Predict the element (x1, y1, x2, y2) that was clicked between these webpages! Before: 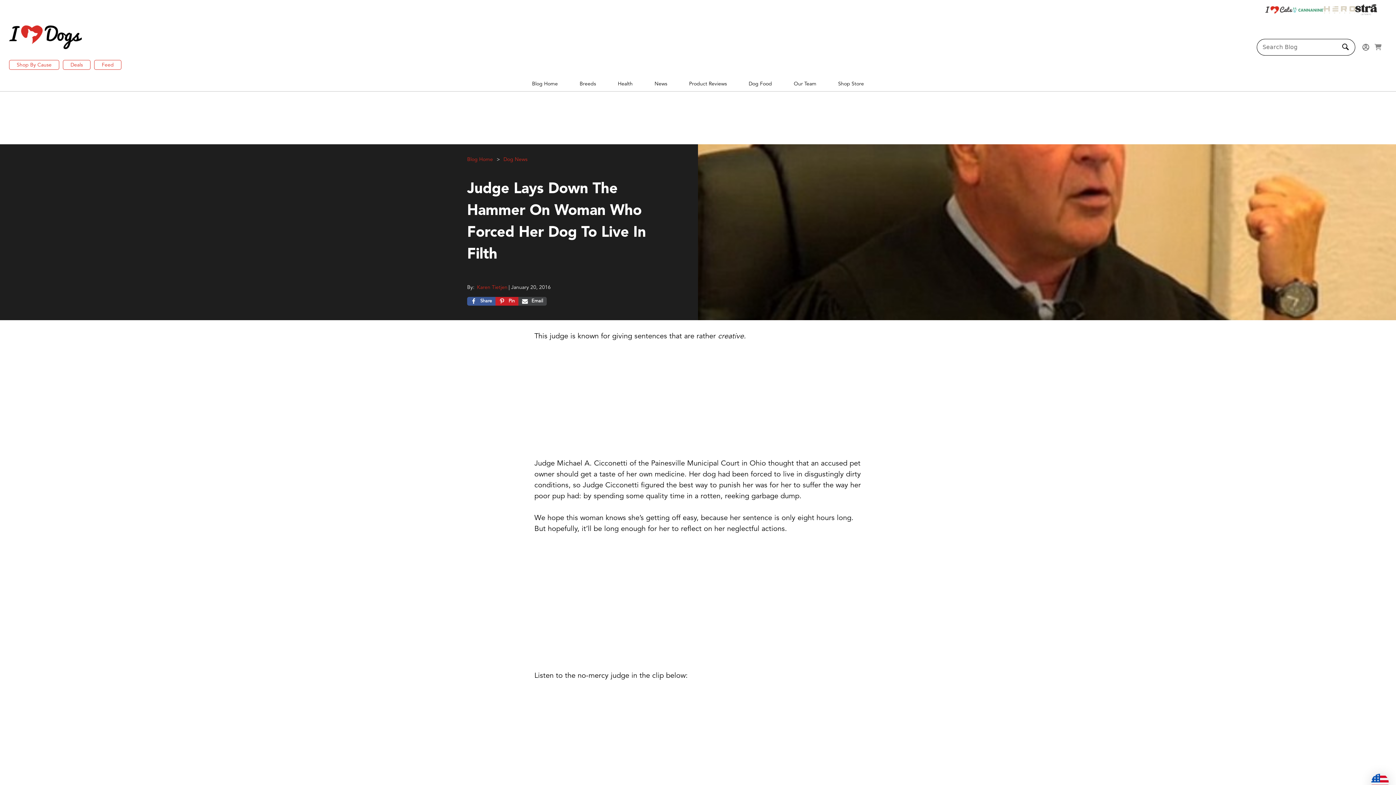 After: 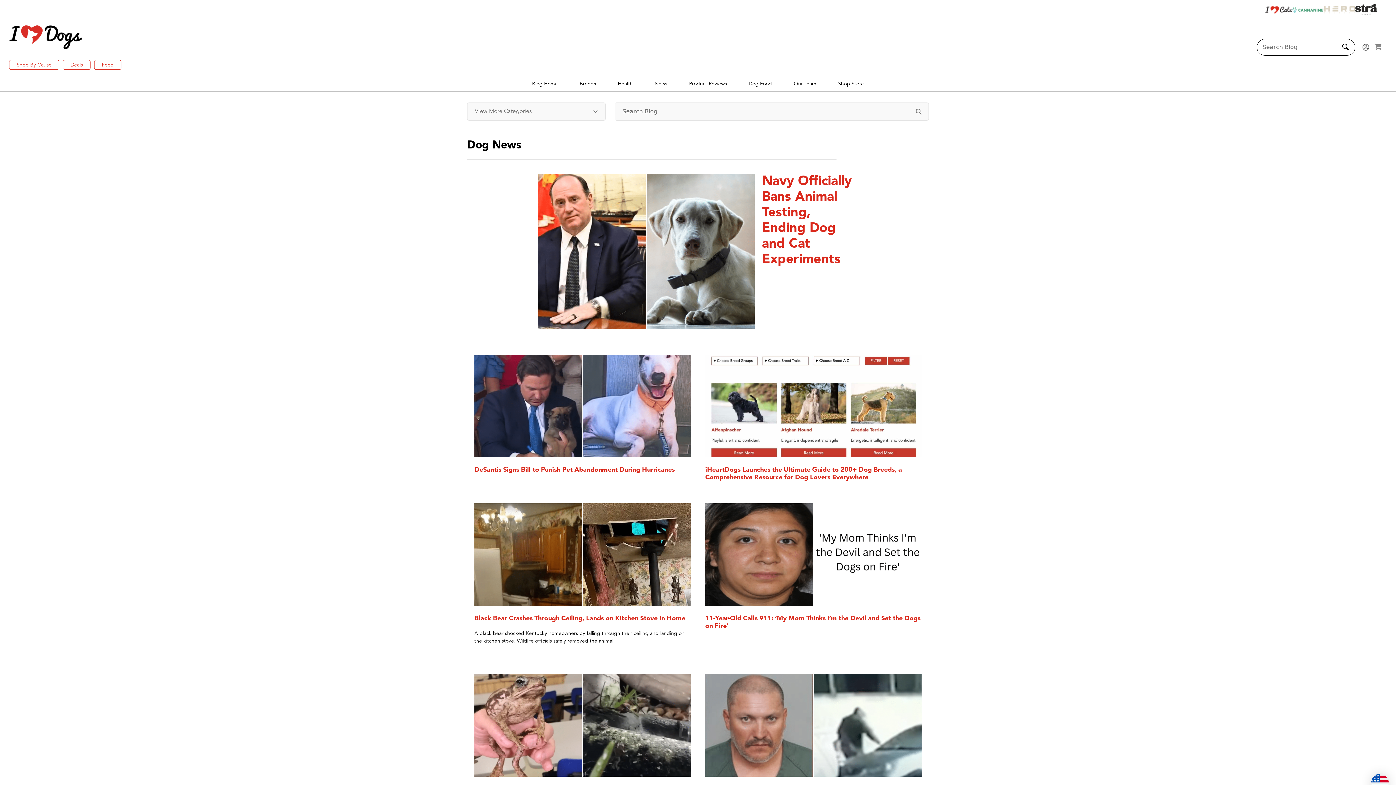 Action: label: News bbox: (643, 76, 678, 91)